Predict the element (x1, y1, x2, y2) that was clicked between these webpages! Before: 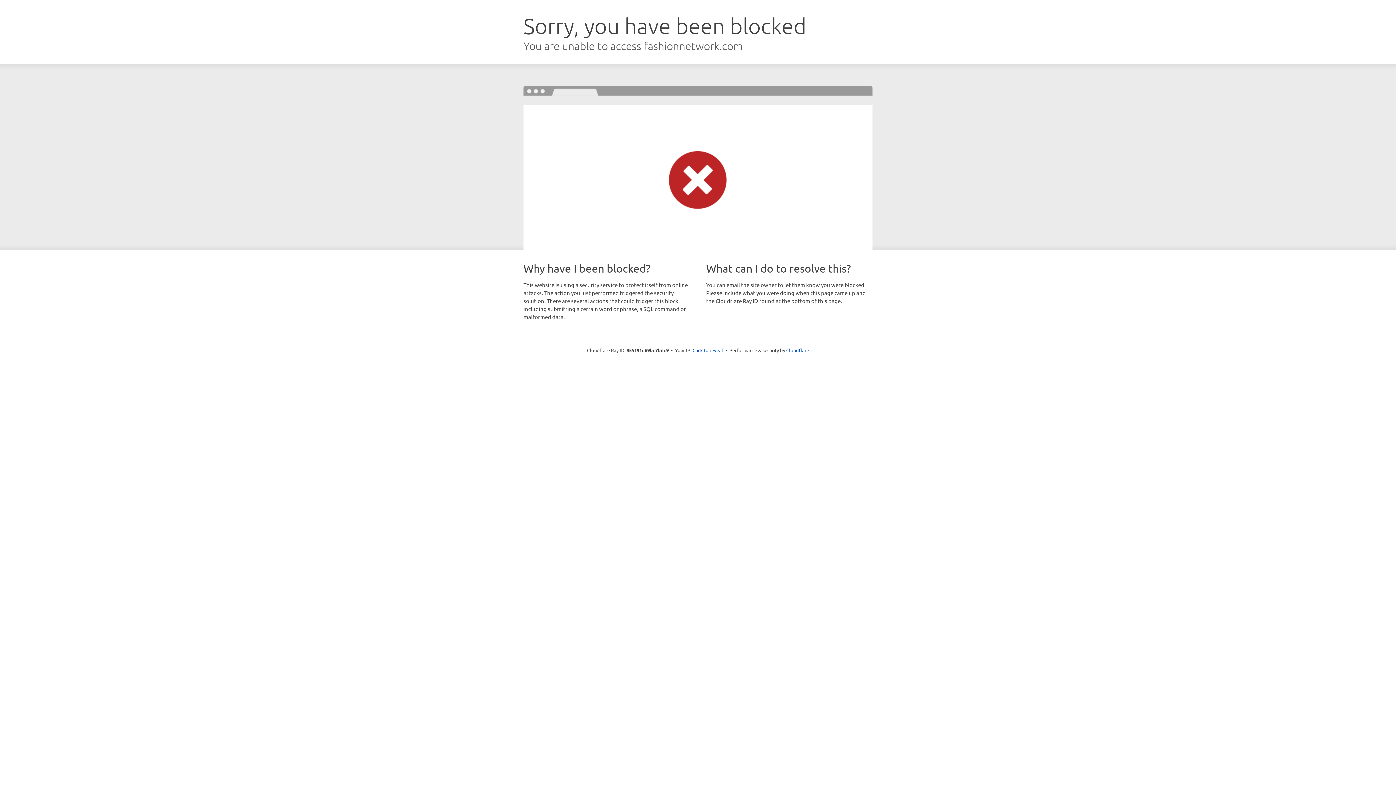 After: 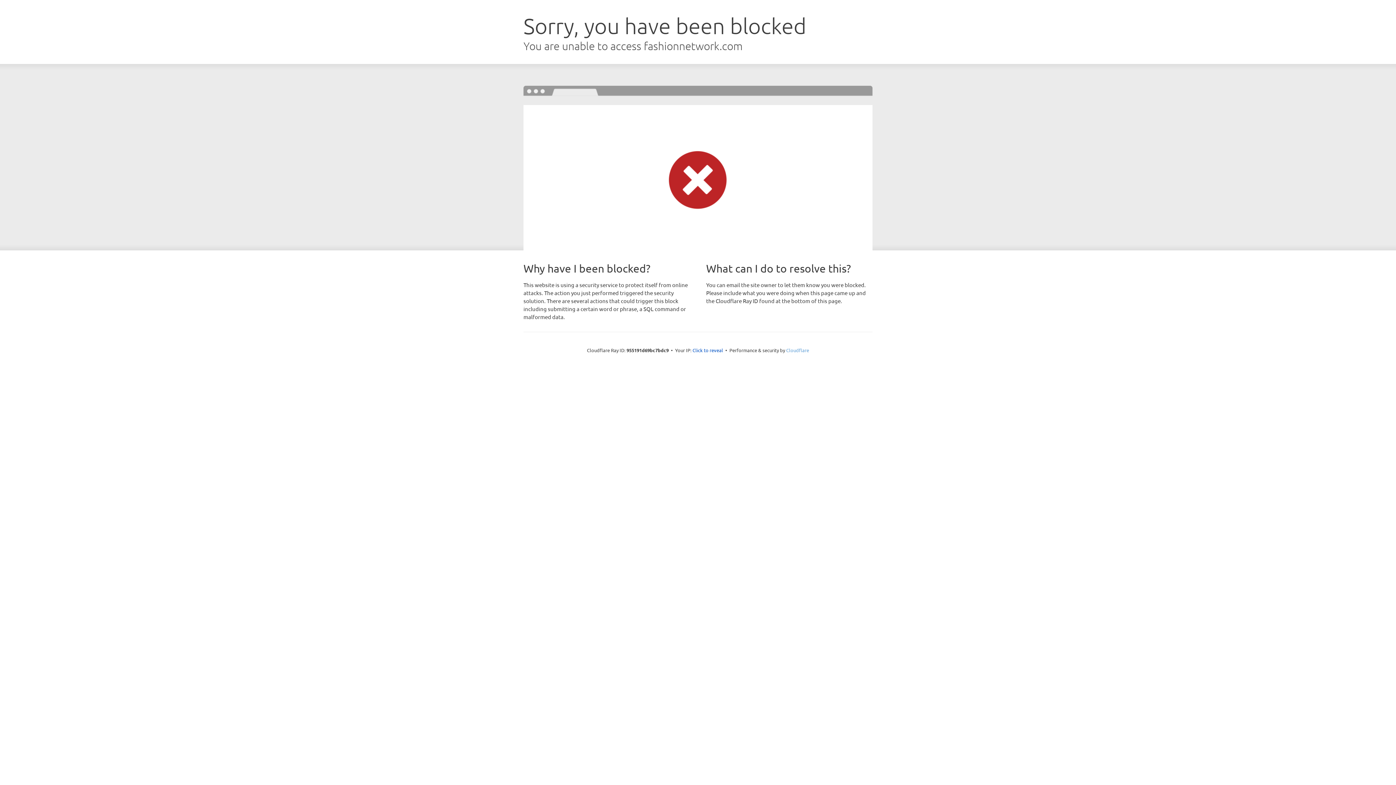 Action: label: Cloudflare bbox: (786, 347, 809, 353)